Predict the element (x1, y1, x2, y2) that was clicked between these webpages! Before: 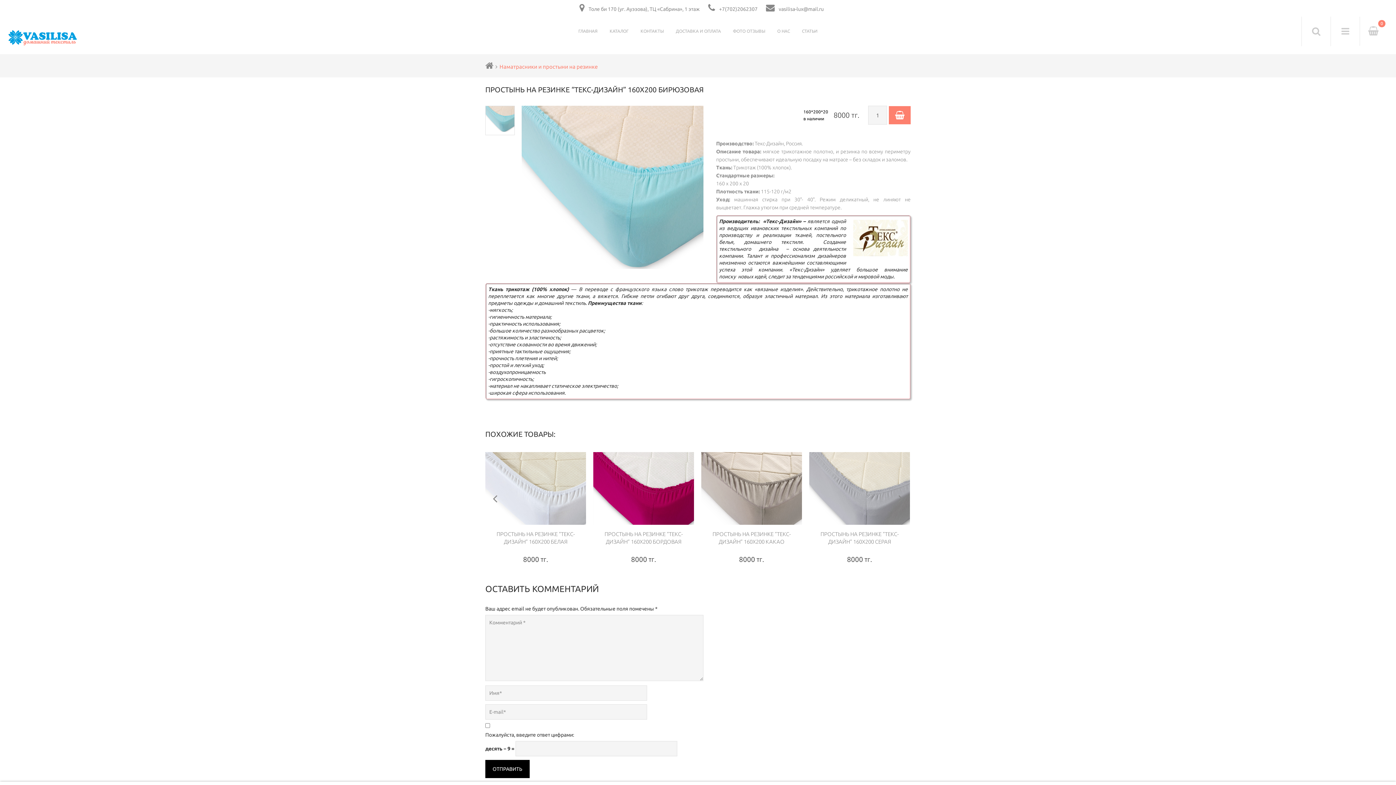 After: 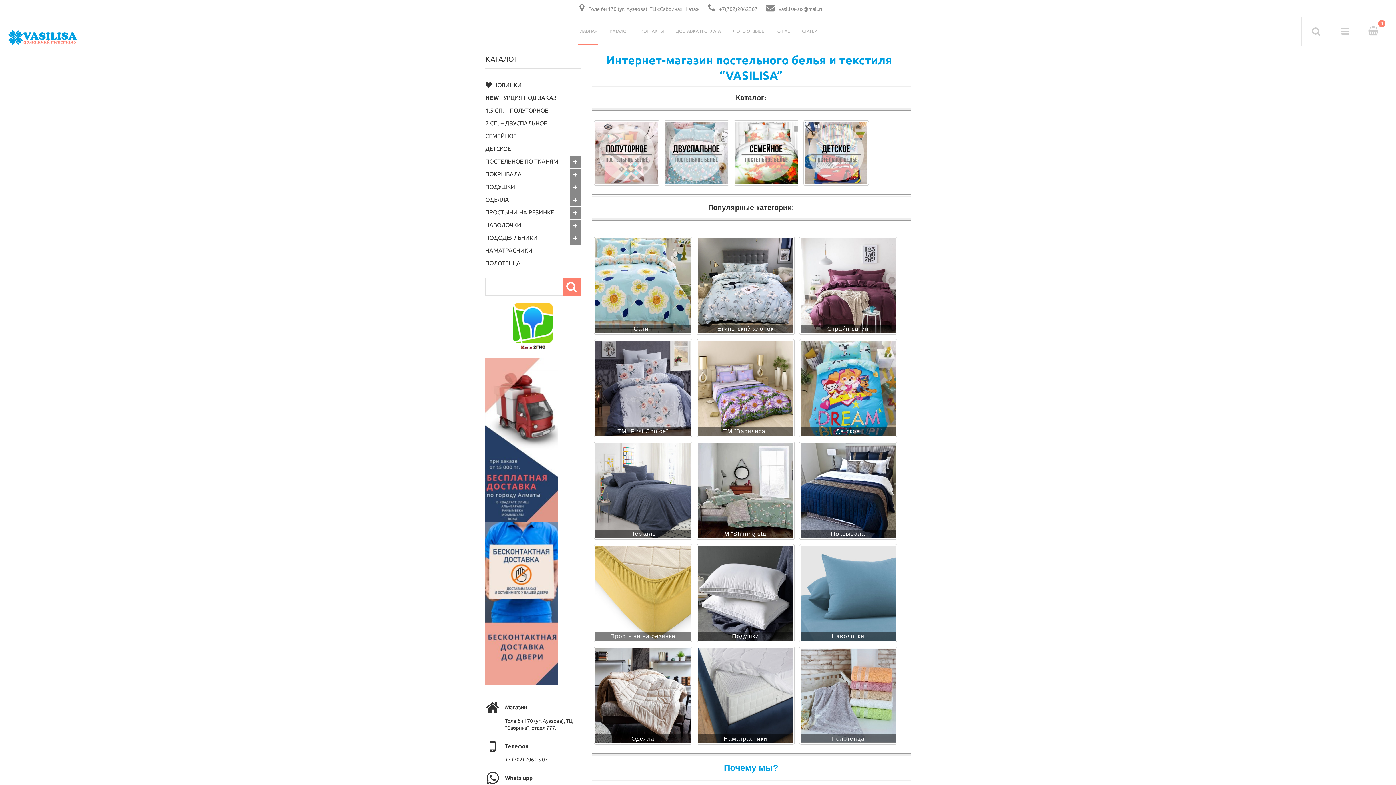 Action: bbox: (485, 63, 493, 69)